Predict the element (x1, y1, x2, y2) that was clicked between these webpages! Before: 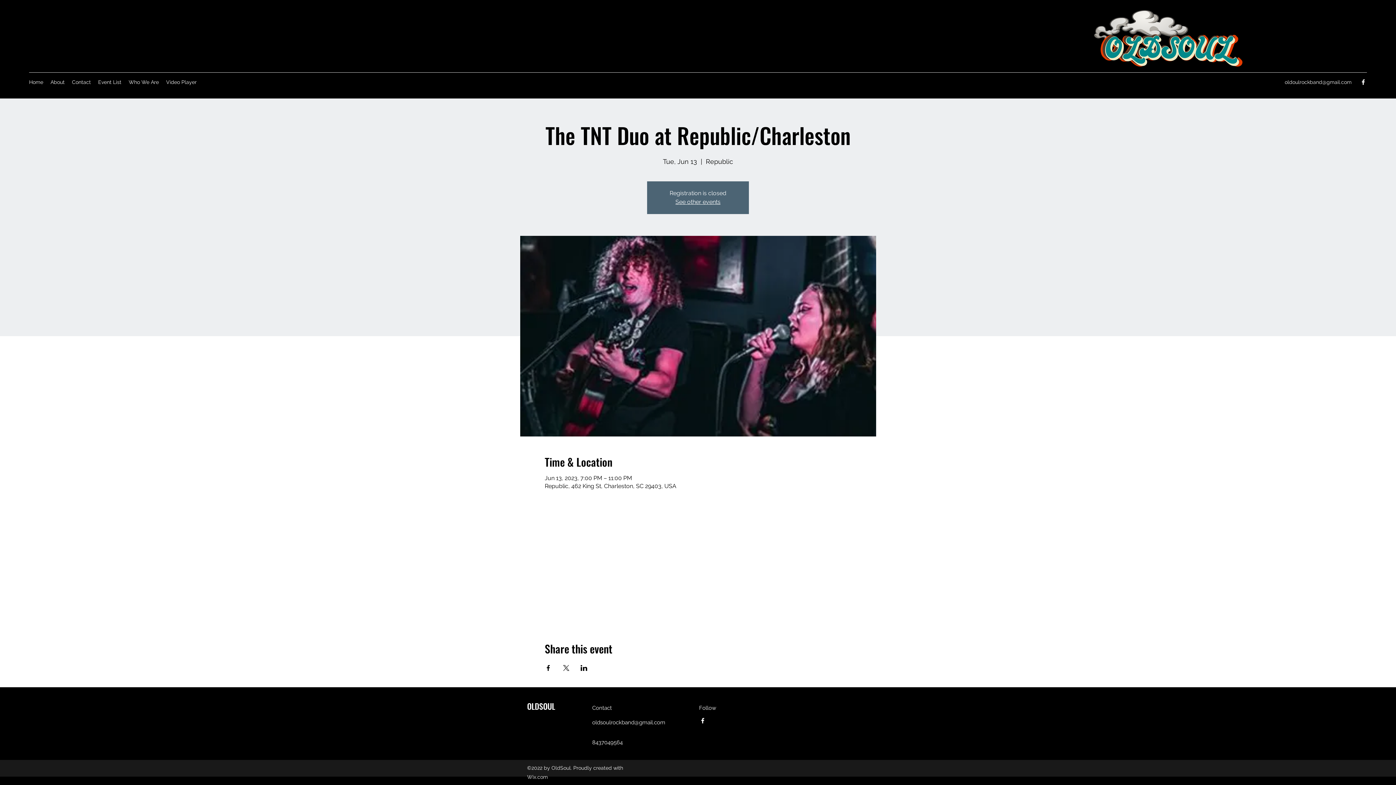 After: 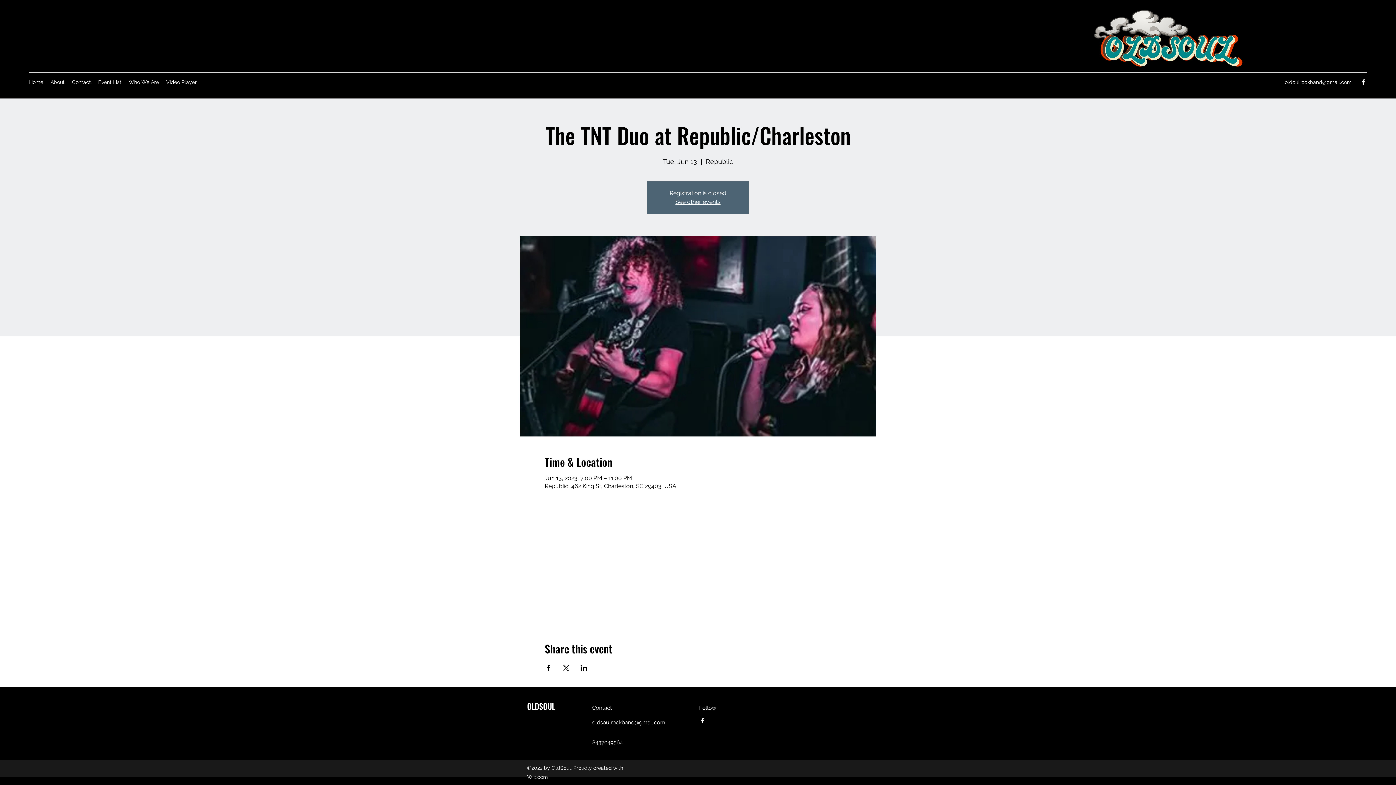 Action: bbox: (1360, 78, 1367, 85) label: Facebook